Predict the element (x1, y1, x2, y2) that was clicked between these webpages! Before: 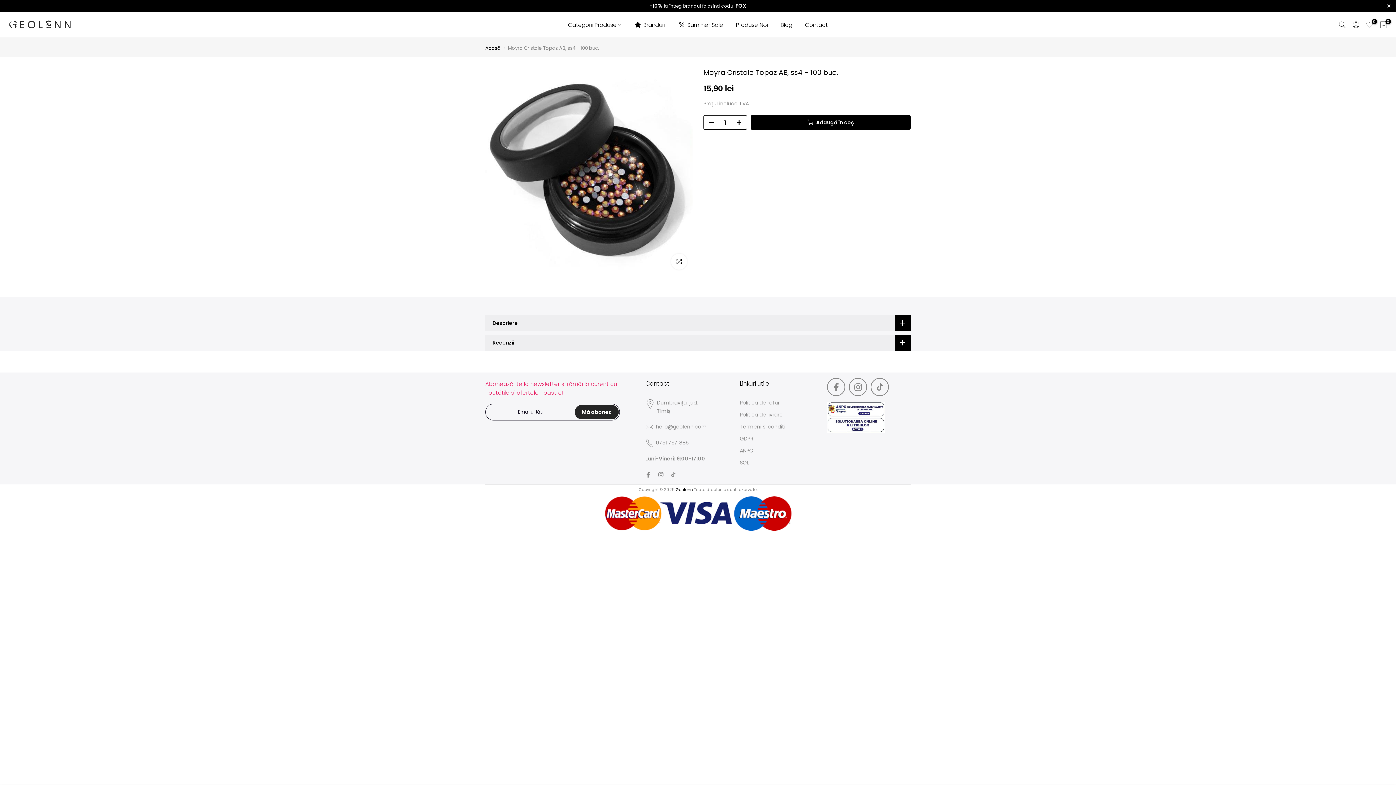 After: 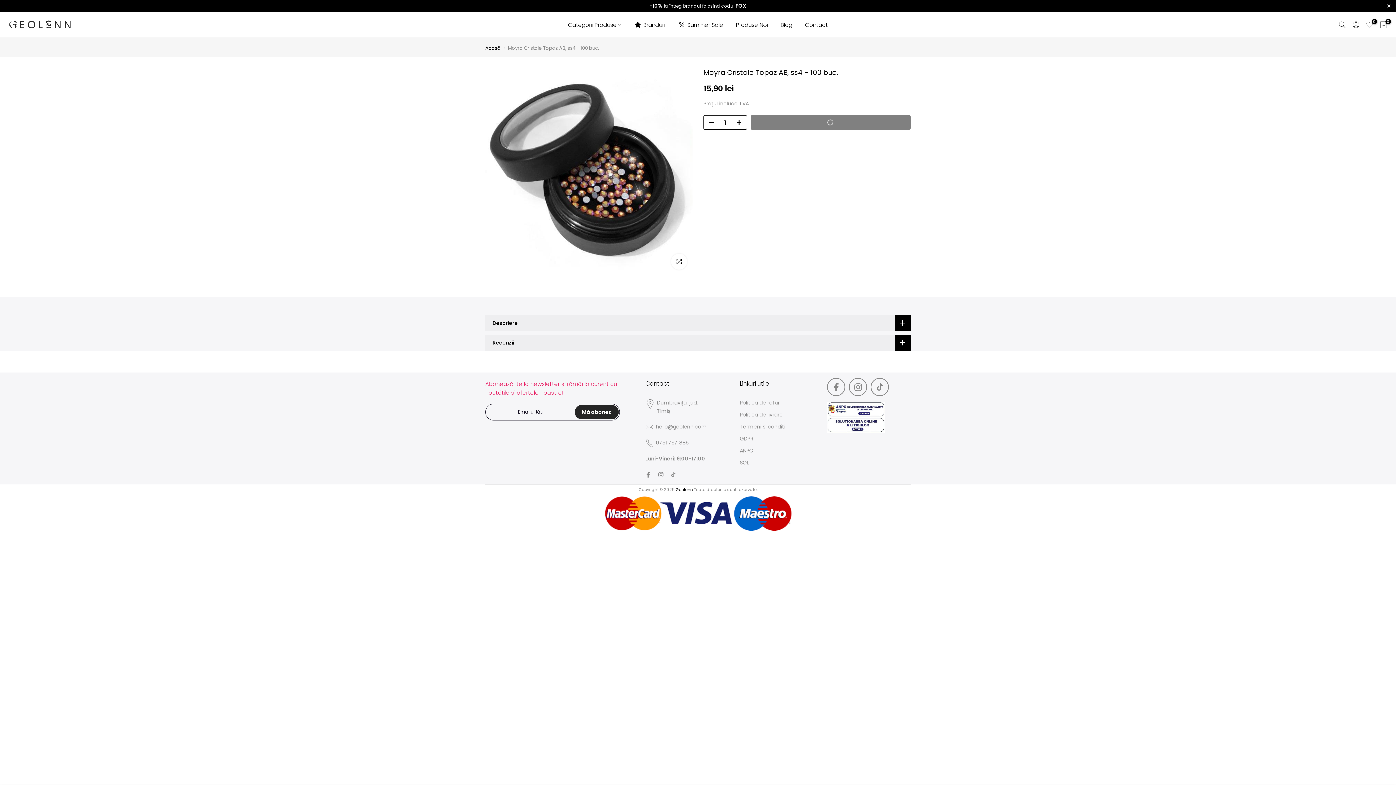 Action: bbox: (750, 115, 910, 129) label: Adaugă în coș